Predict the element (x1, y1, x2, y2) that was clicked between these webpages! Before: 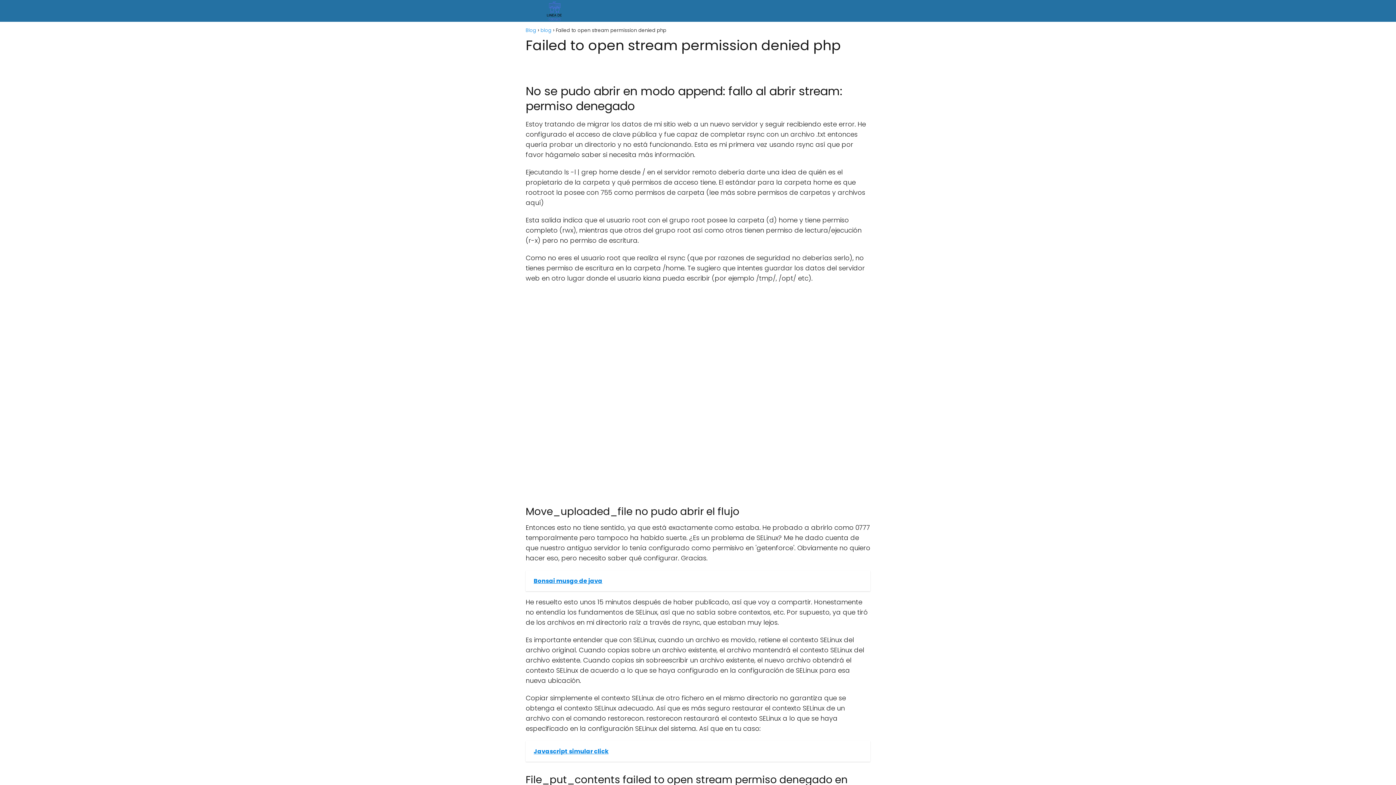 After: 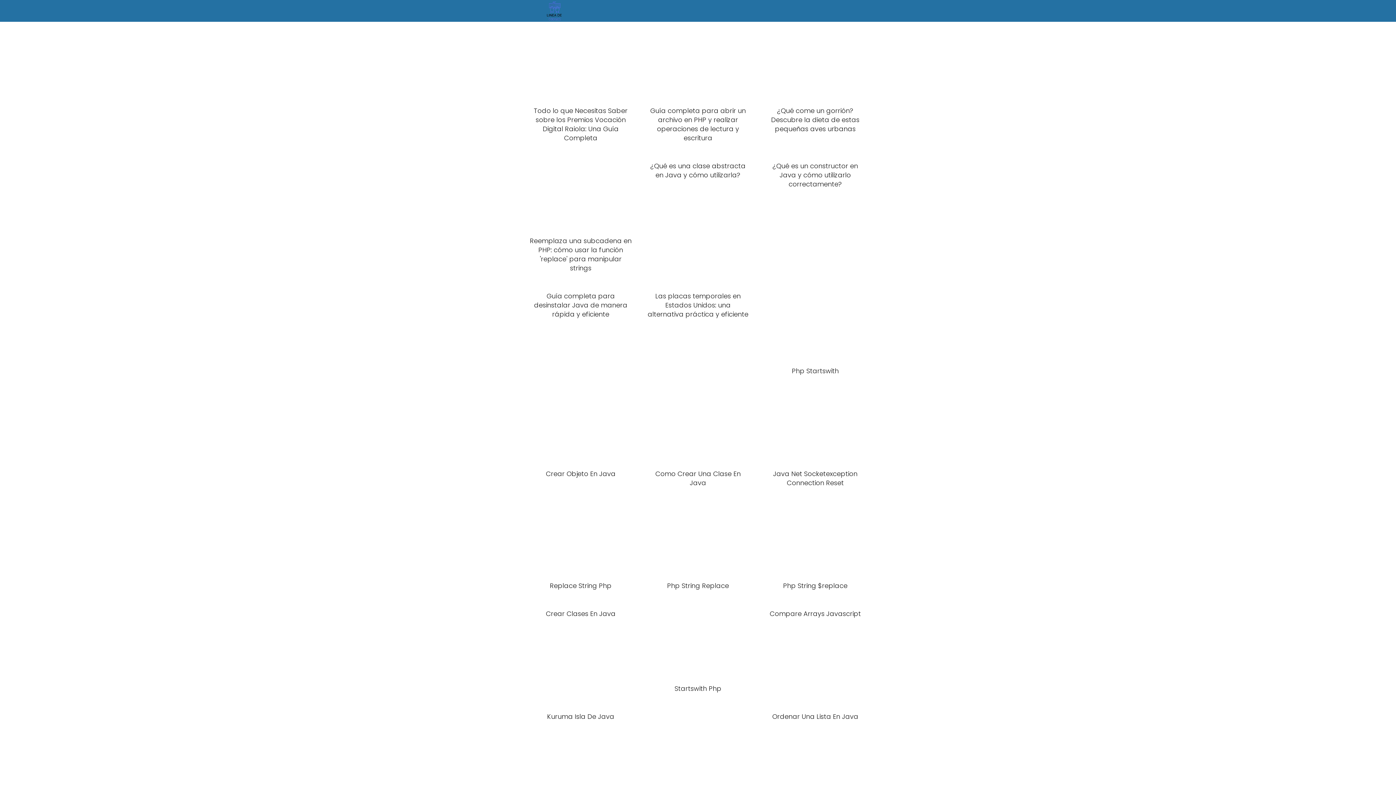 Action: bbox: (525, 26, 536, 33) label: Blog